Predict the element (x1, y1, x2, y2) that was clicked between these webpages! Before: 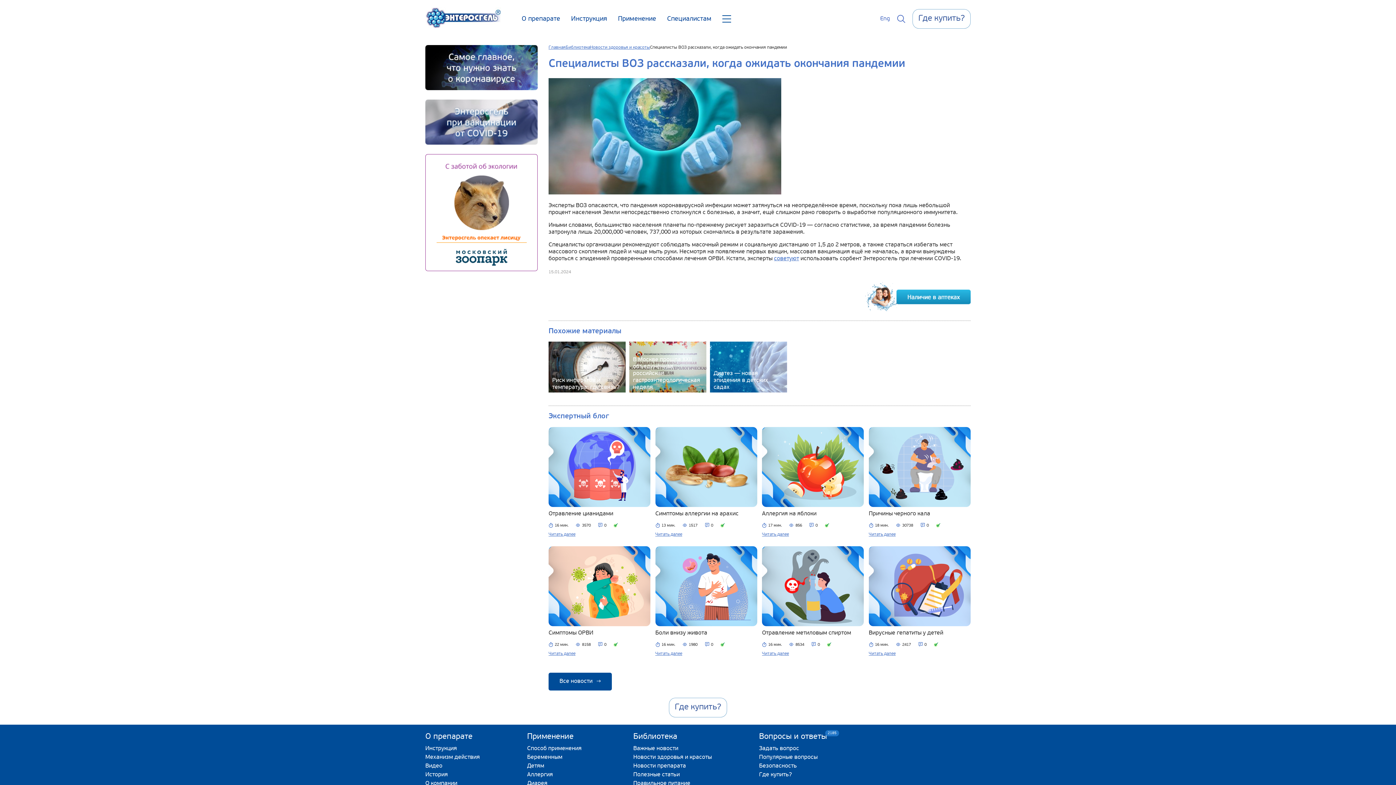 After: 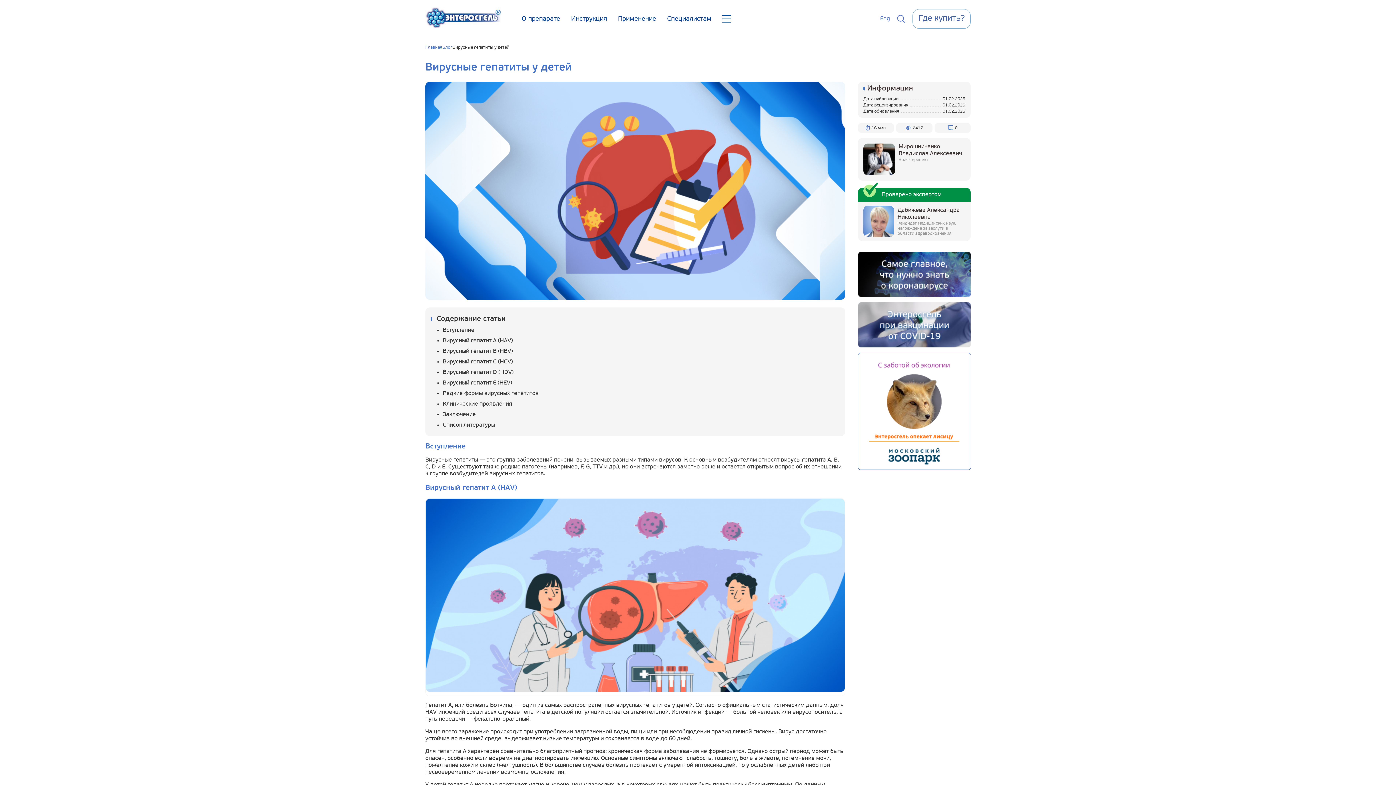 Action: bbox: (868, 651, 970, 656) label: Читать далее